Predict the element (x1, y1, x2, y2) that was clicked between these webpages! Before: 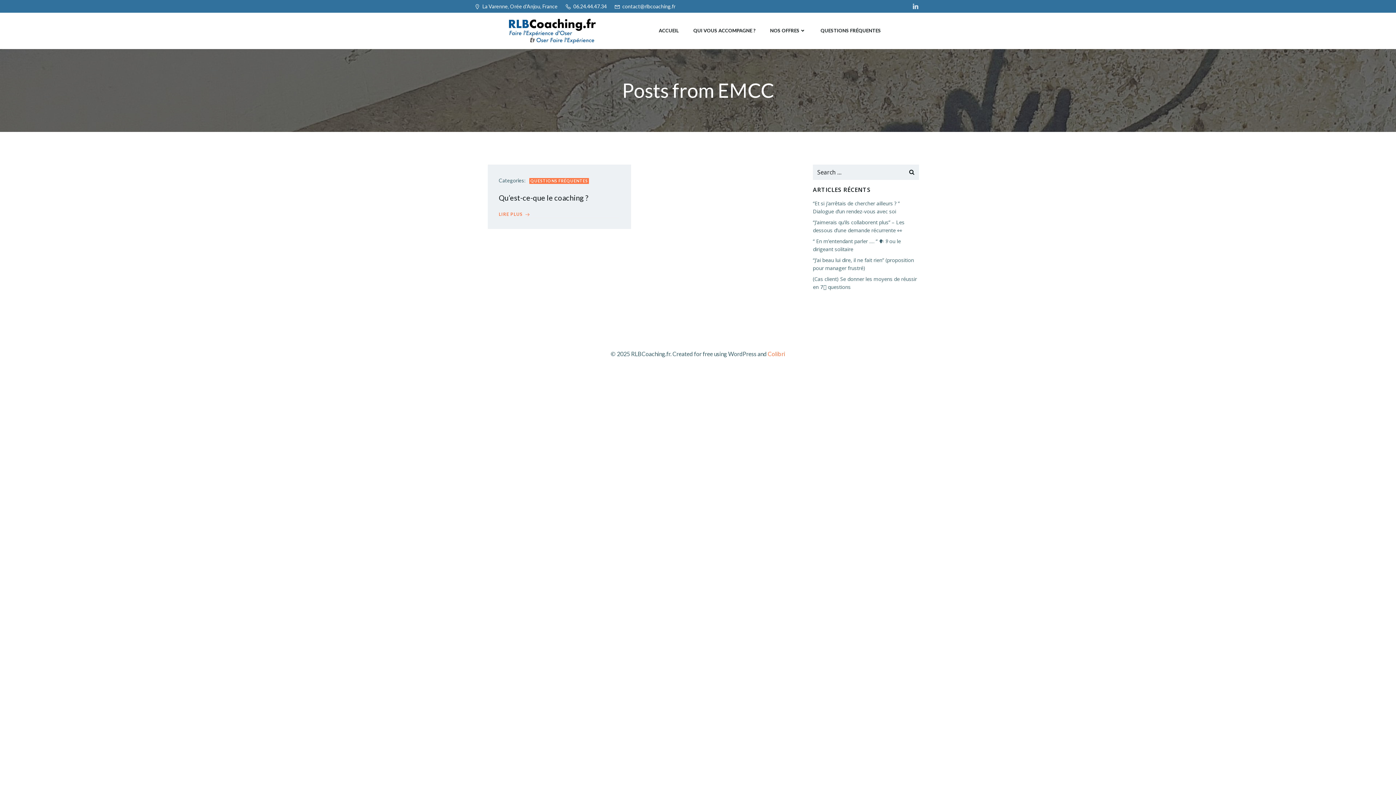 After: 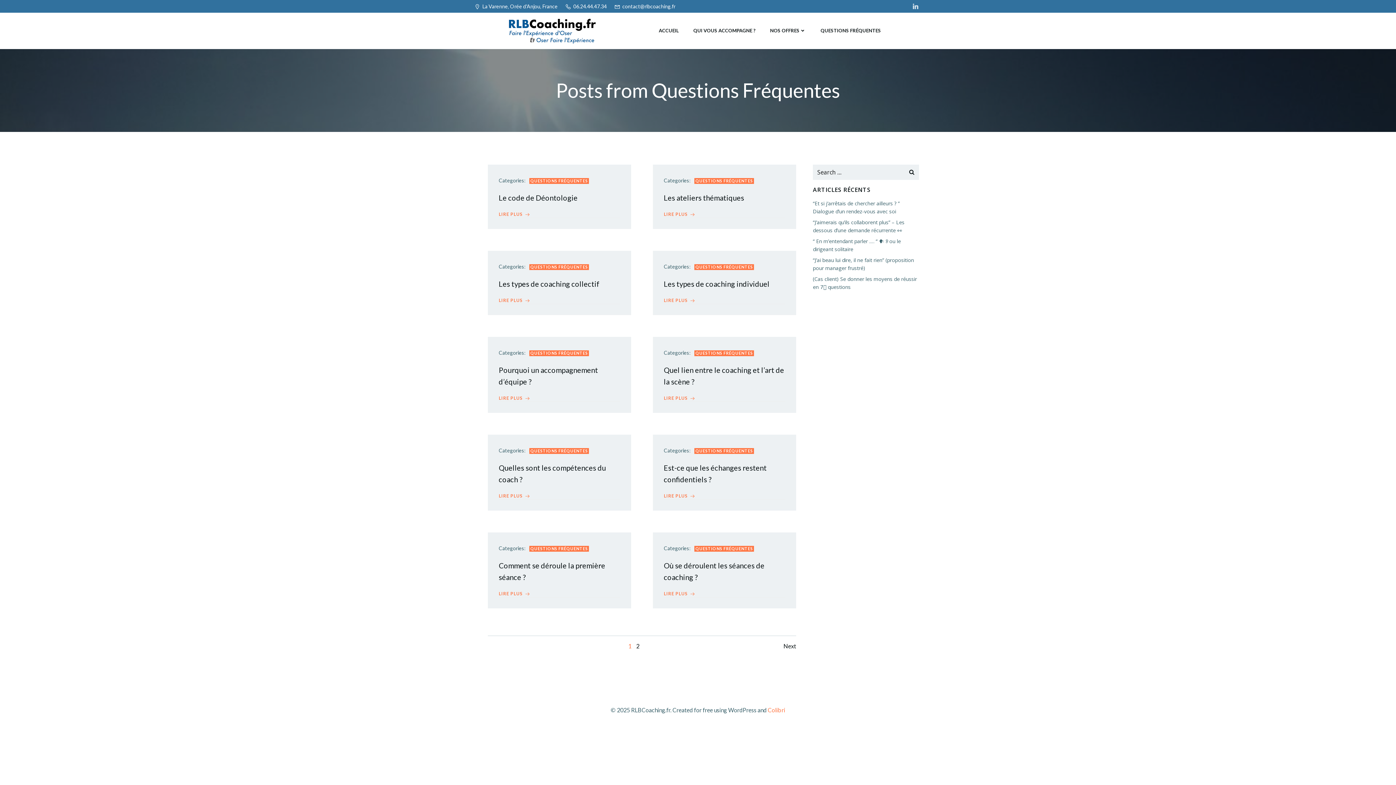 Action: label: QUESTIONS FRÉQUENTES bbox: (529, 178, 589, 184)